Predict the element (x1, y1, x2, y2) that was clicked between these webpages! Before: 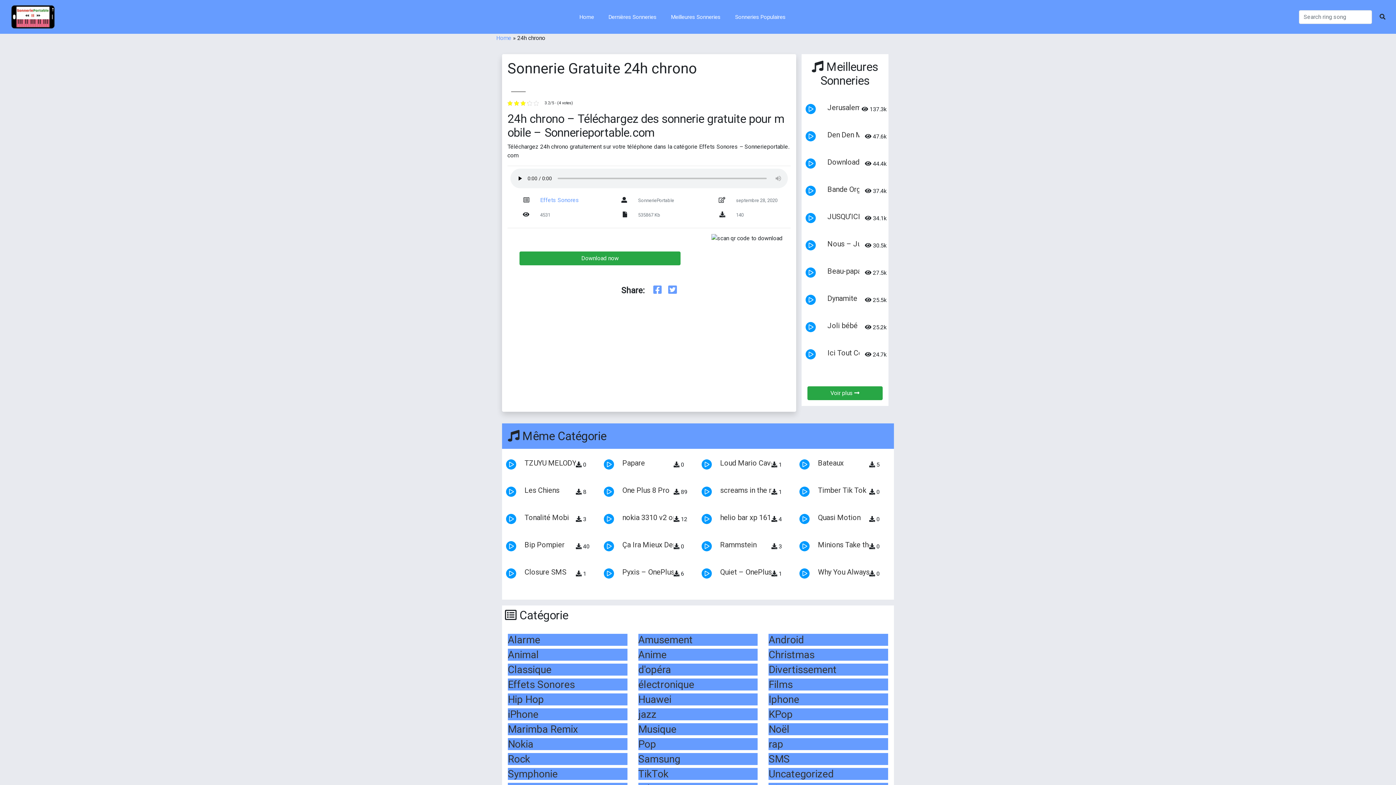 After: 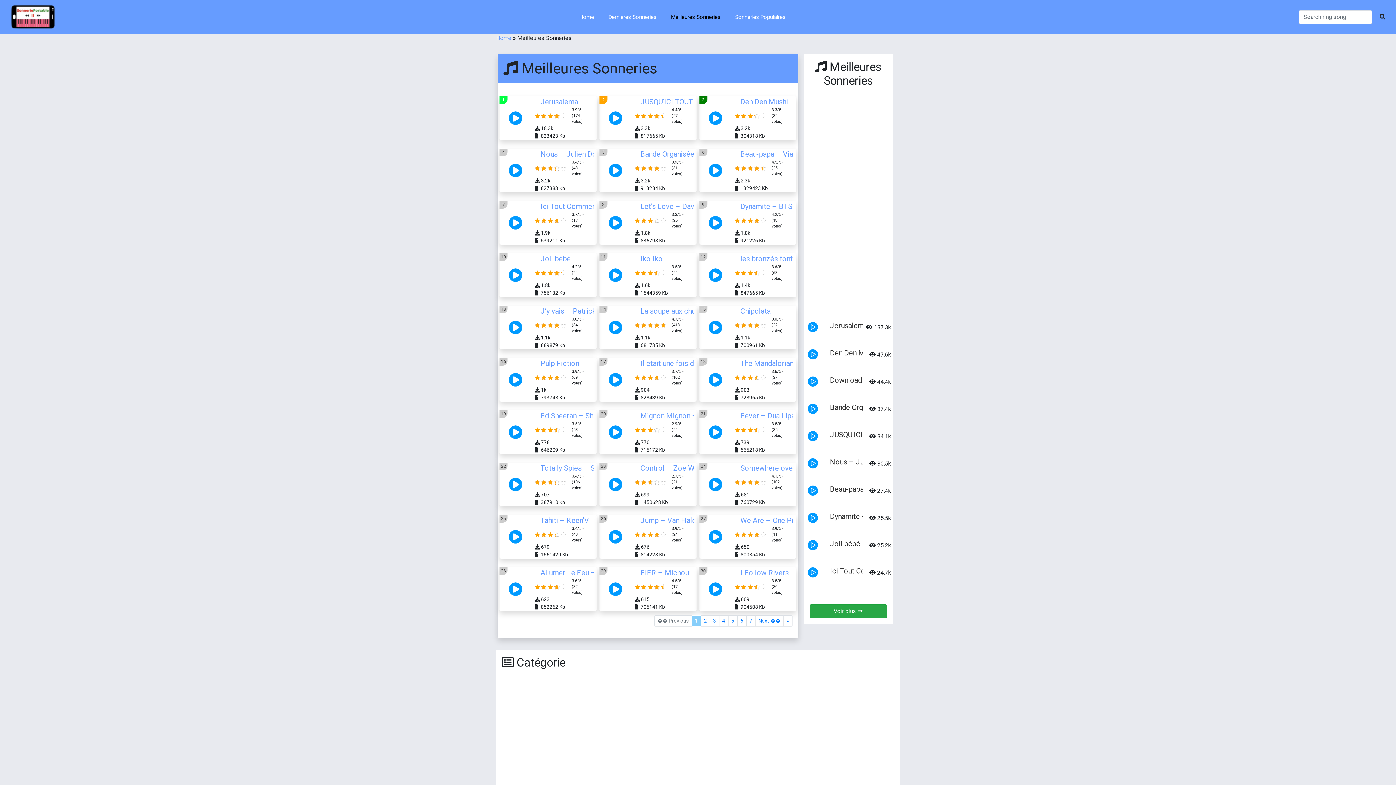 Action: label: Meilleures Sonneries bbox: (664, 5, 728, 28)